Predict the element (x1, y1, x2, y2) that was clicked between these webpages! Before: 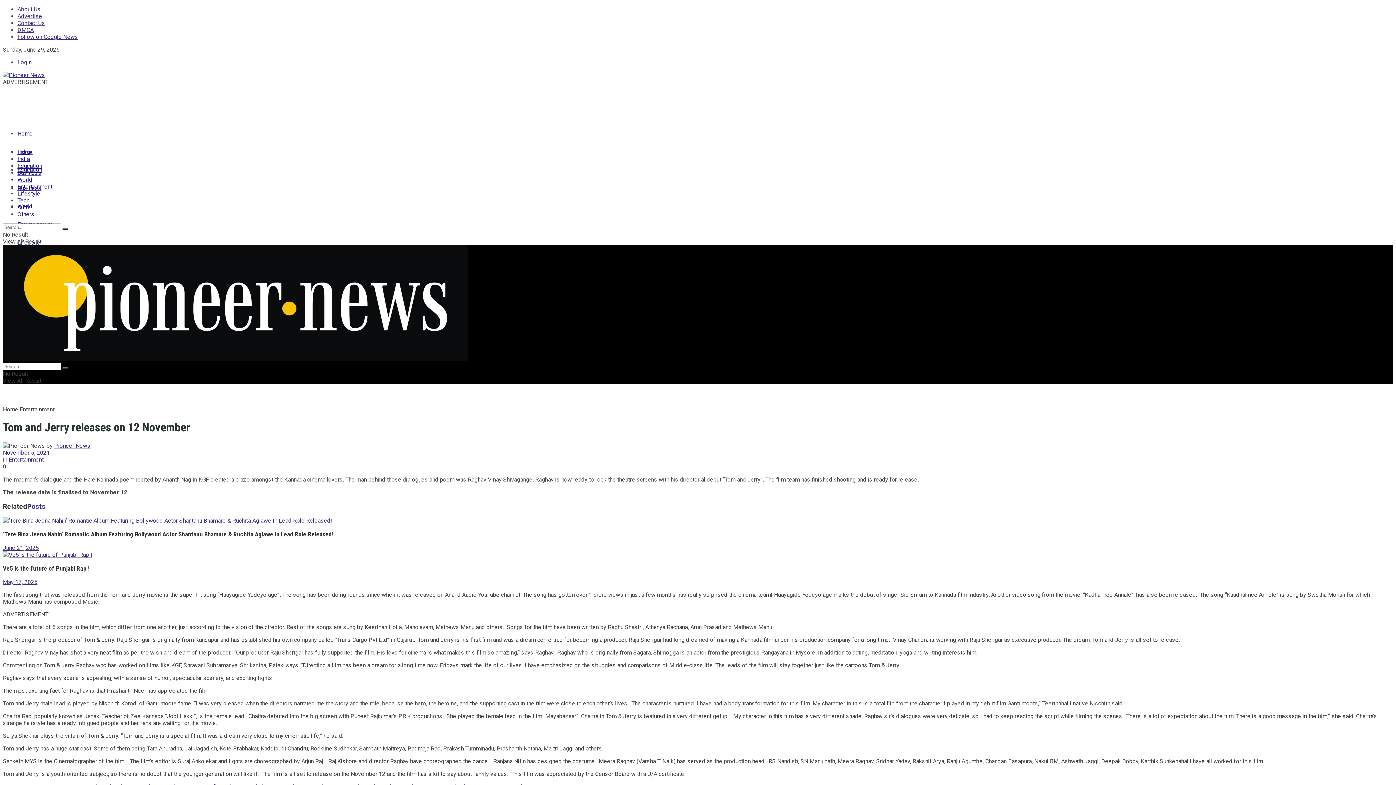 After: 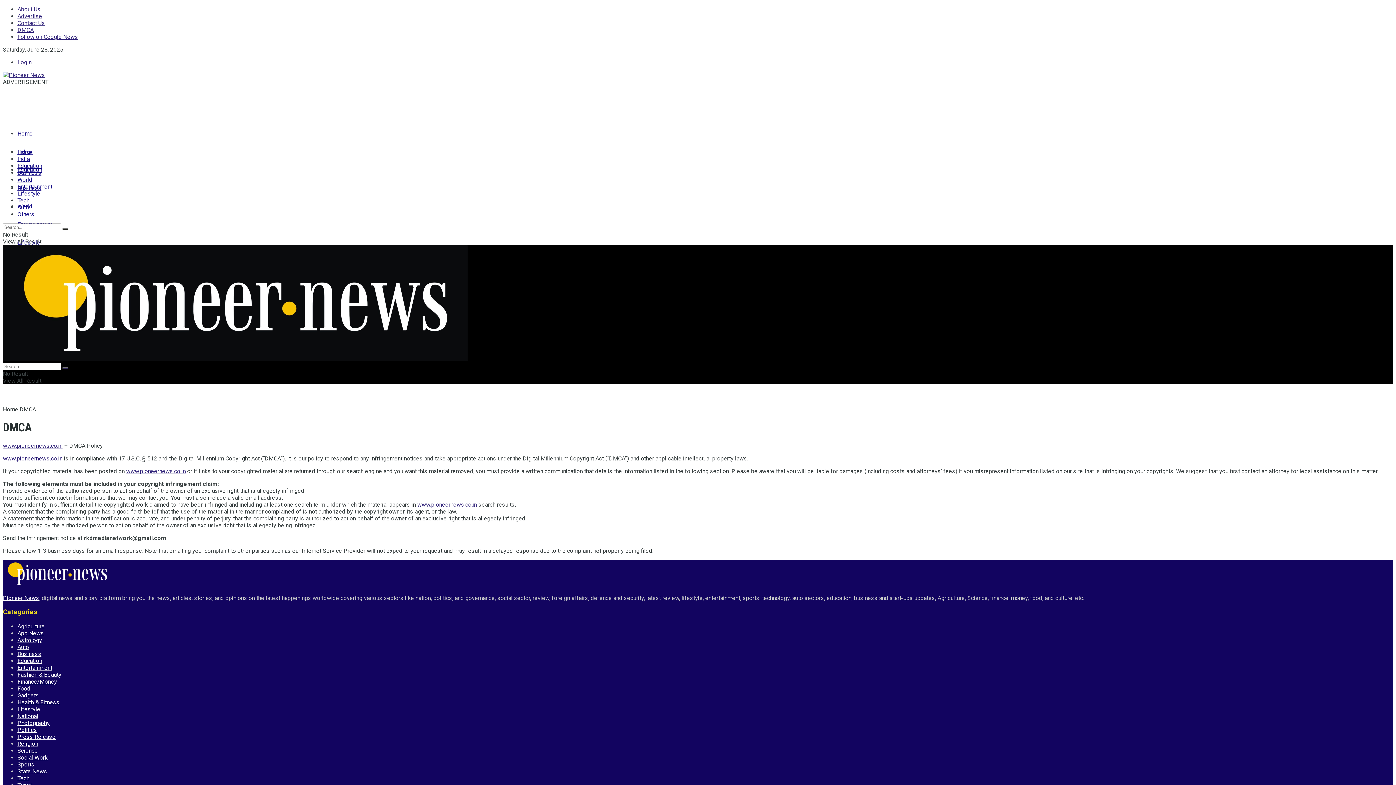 Action: label: DMCA bbox: (17, 26, 33, 33)